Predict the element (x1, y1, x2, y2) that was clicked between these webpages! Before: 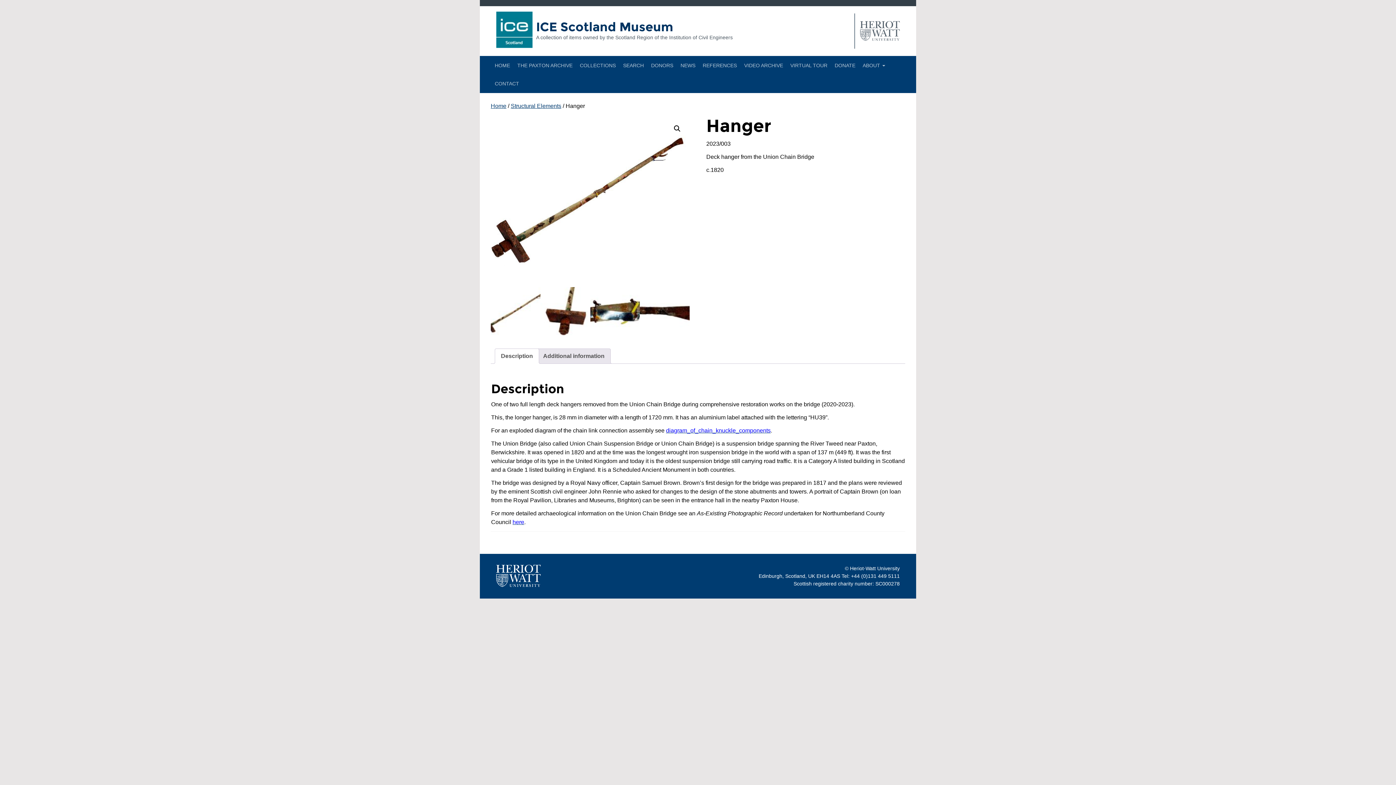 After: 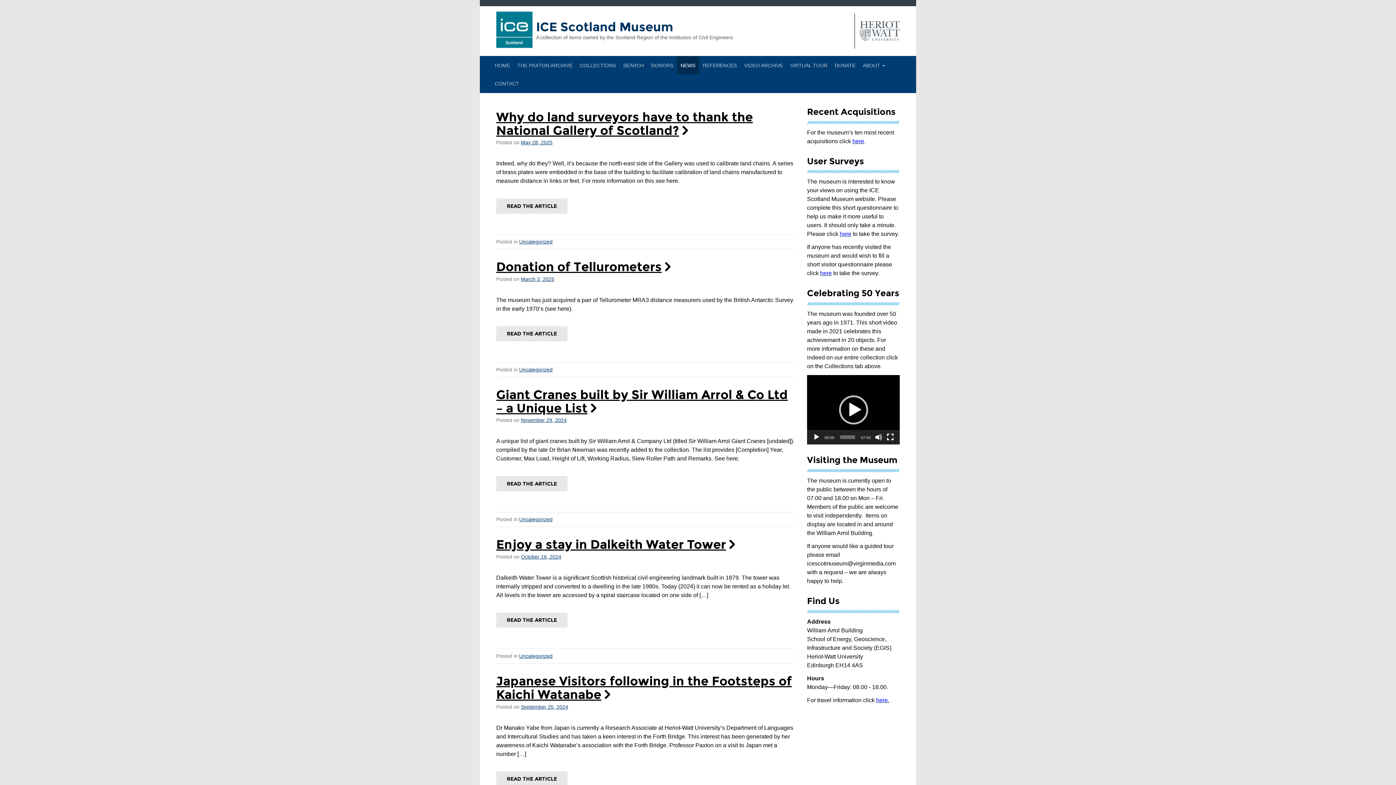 Action: label: NEWS bbox: (677, 56, 699, 74)